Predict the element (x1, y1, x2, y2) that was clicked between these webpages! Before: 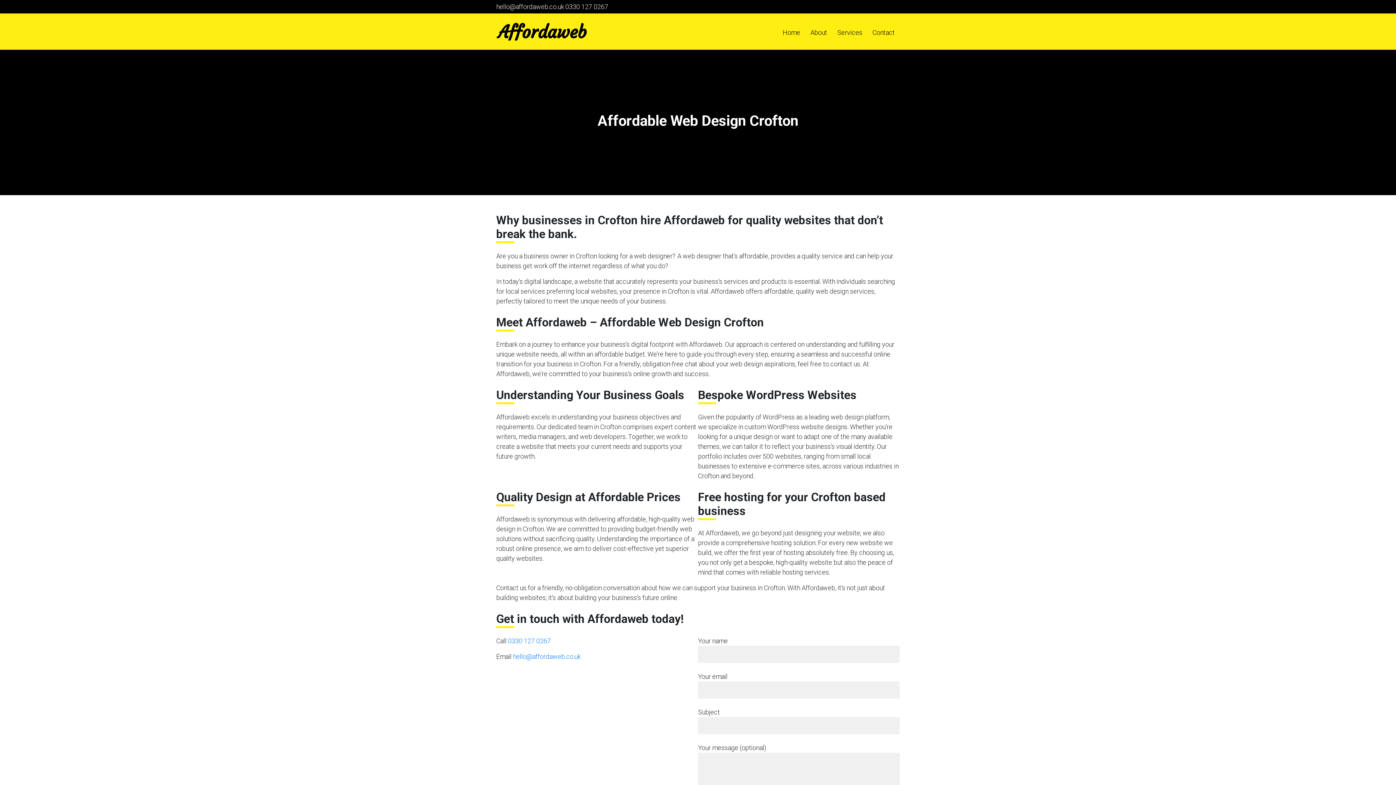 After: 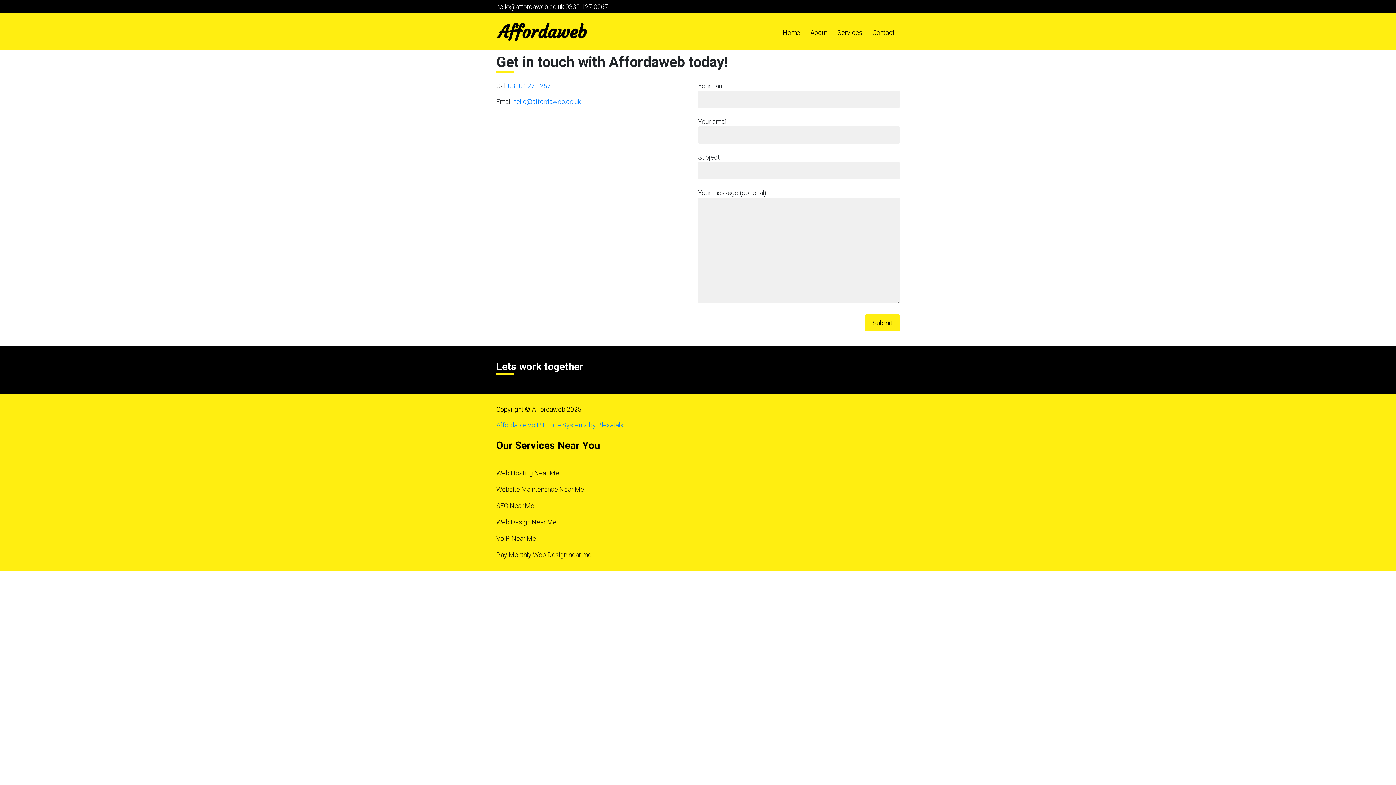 Action: label: Contact bbox: (867, 22, 900, 42)